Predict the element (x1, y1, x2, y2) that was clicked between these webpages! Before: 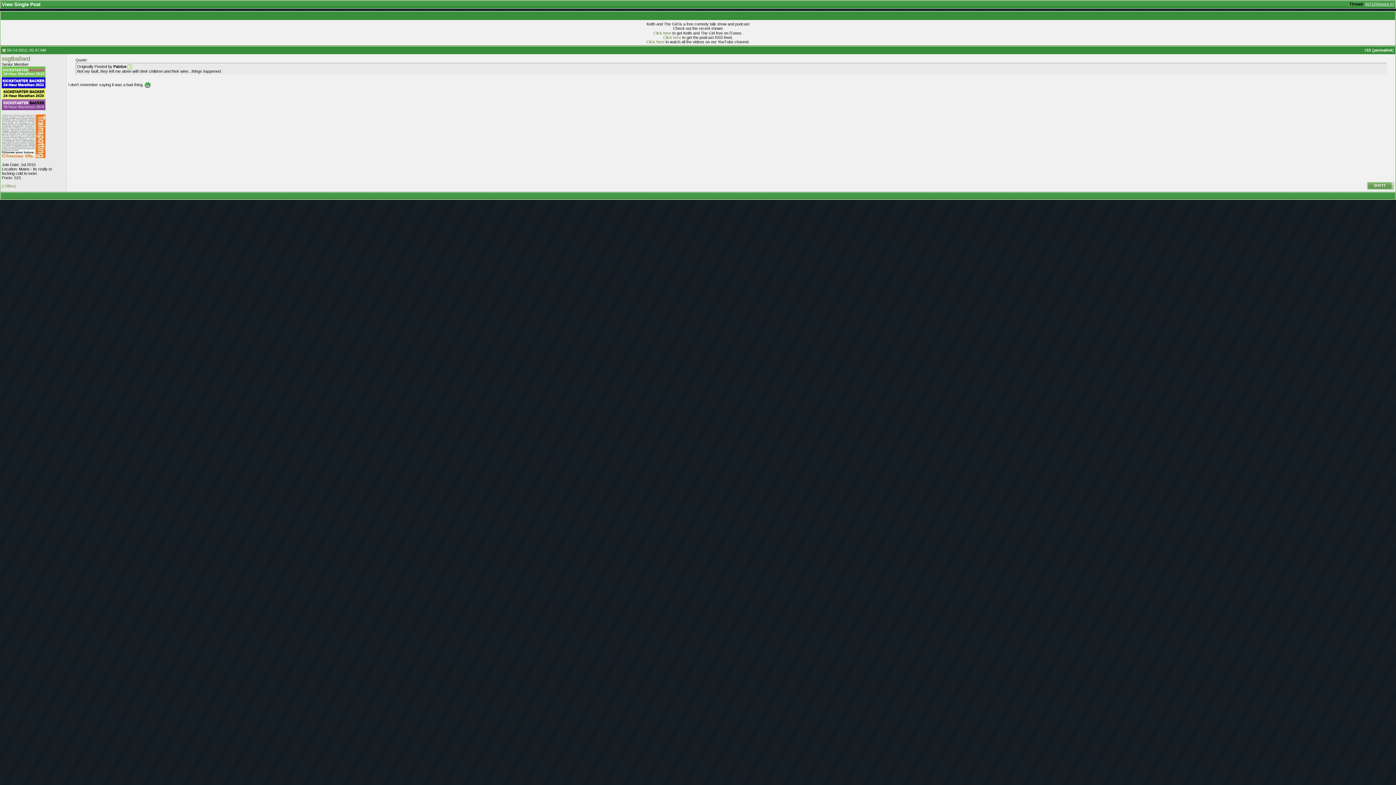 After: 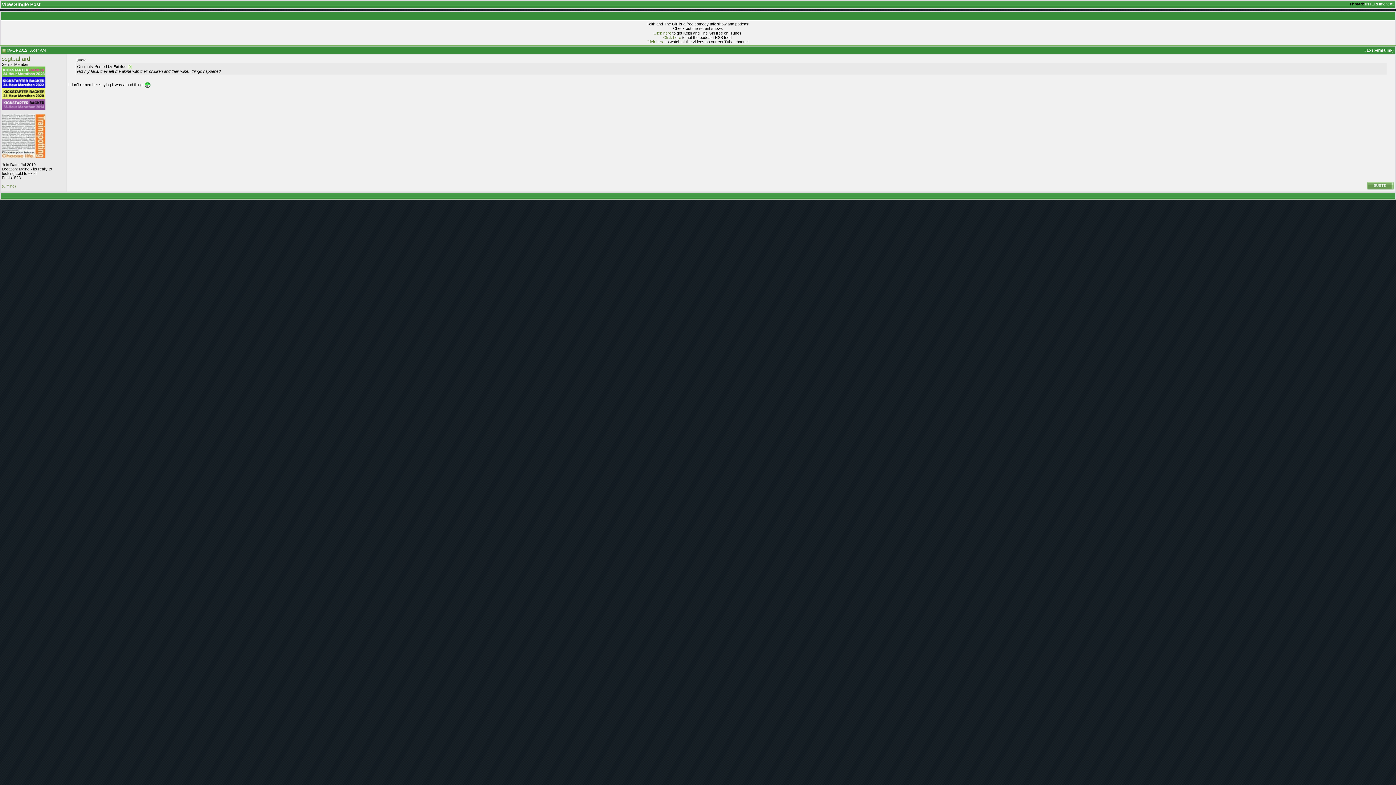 Action: label: 15 bbox: (1366, 48, 1371, 52)